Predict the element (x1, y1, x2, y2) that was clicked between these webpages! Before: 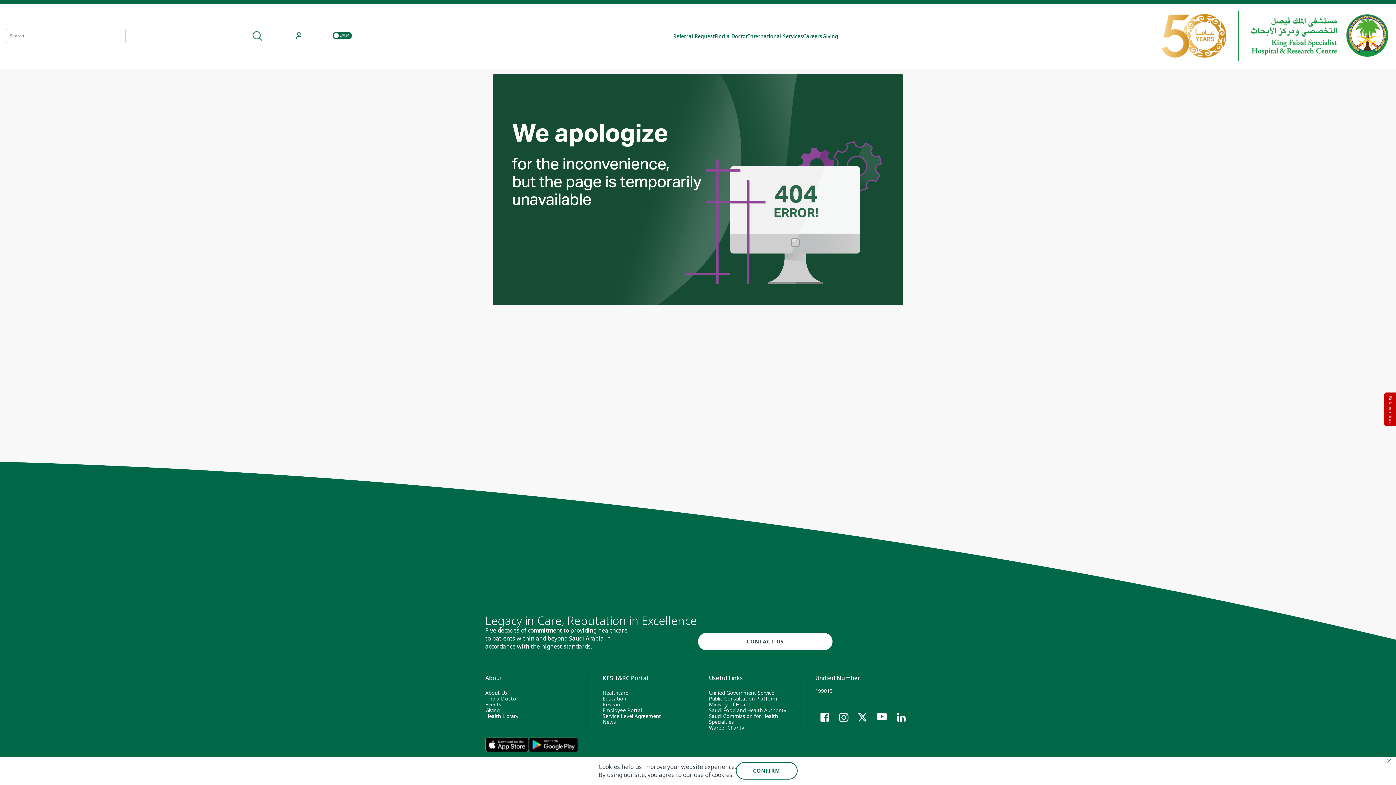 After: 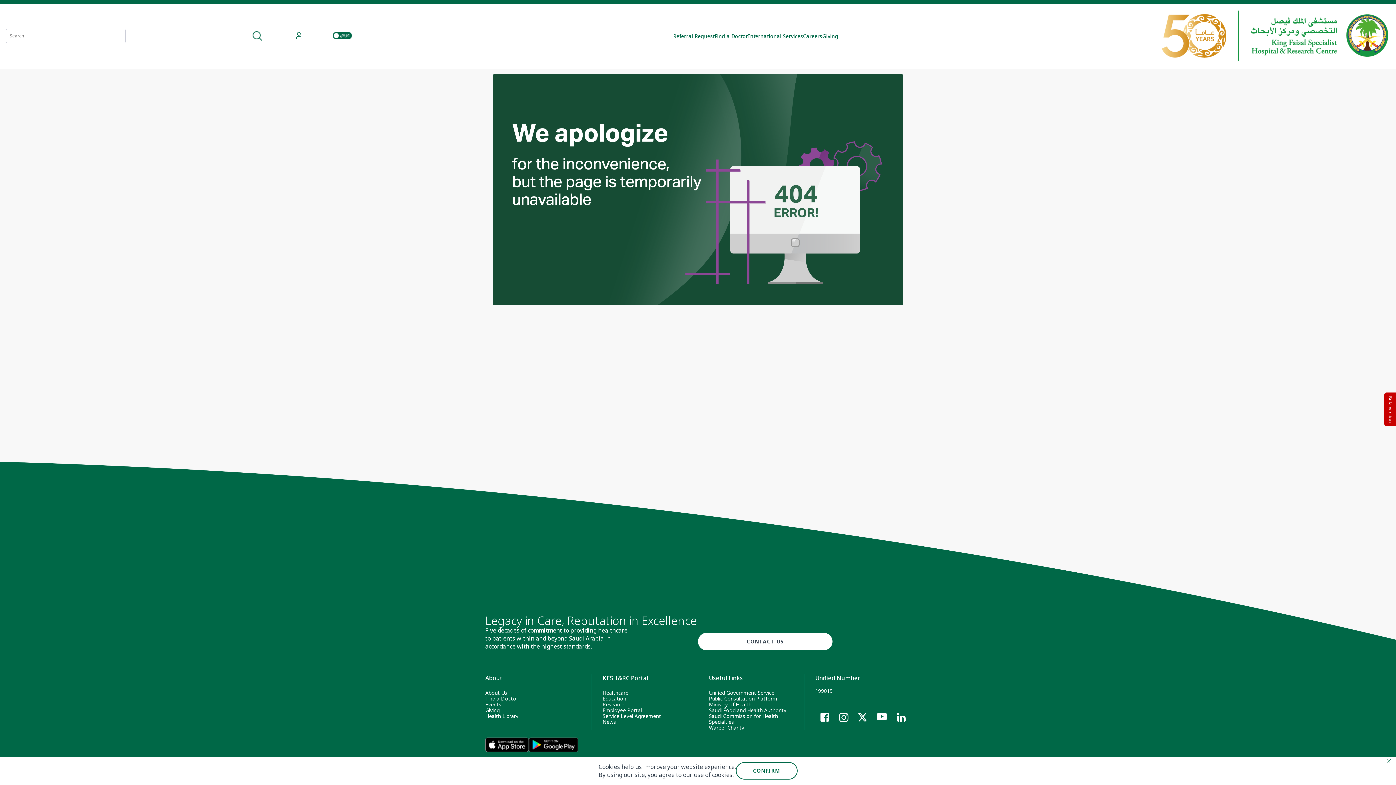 Action: bbox: (877, 713, 887, 720)